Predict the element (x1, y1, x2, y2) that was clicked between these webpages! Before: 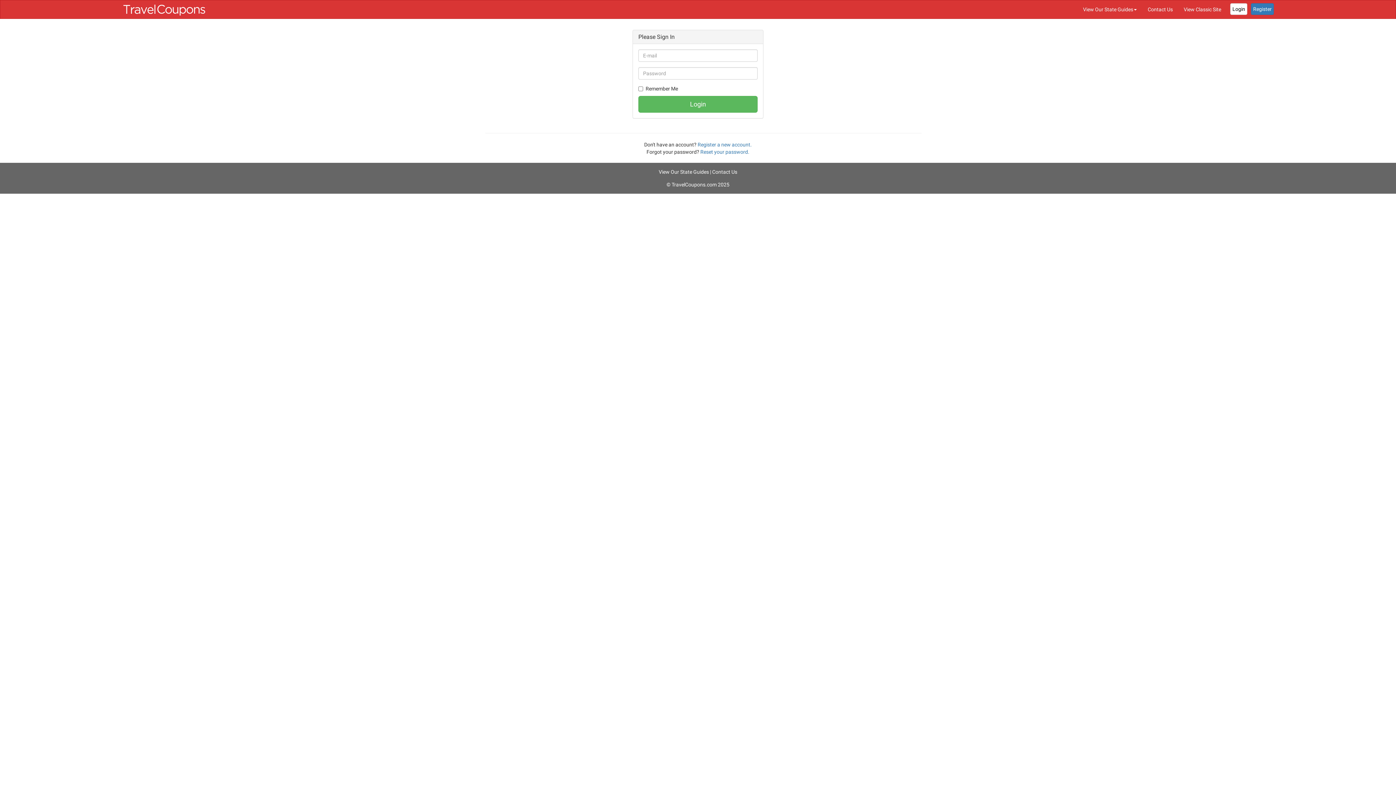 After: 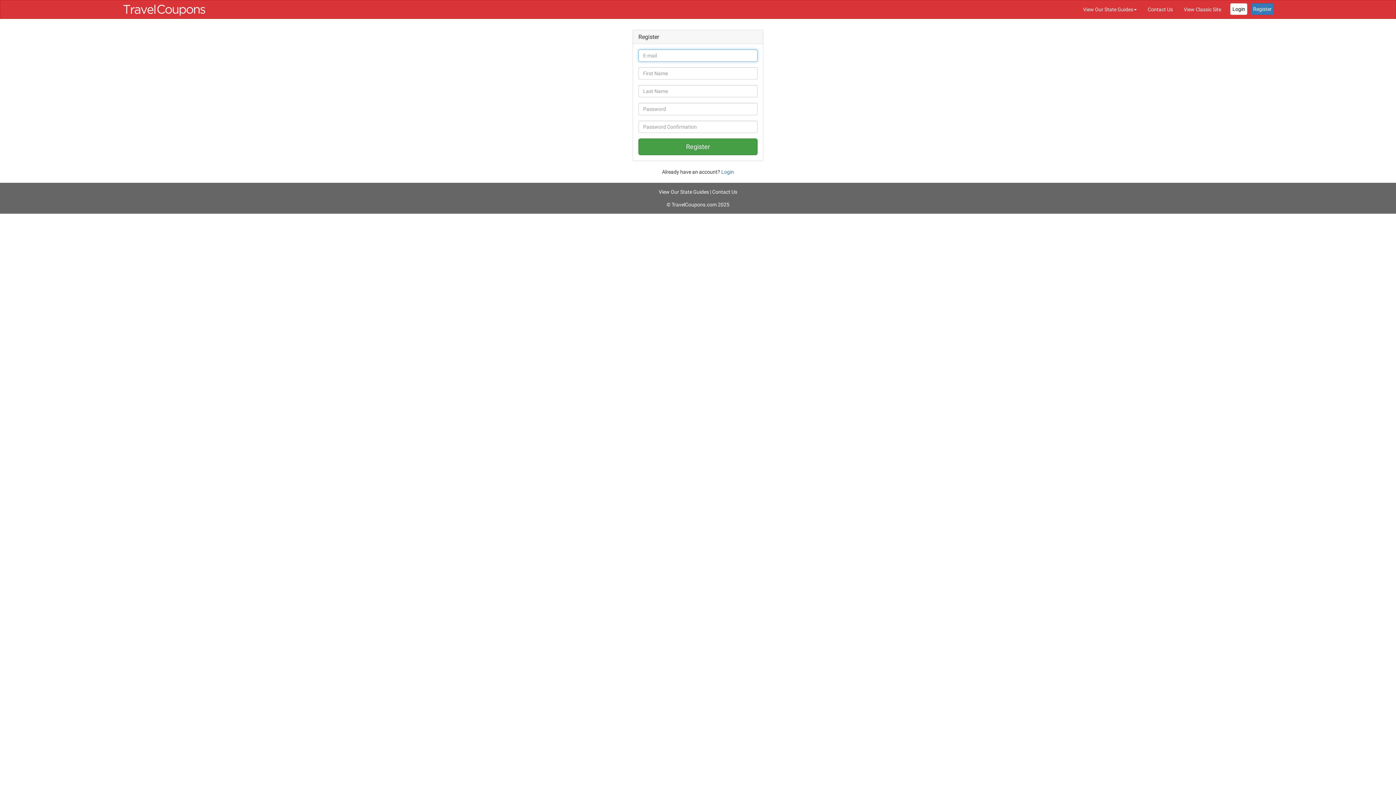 Action: bbox: (697, 141, 752, 147) label: Register a new account.